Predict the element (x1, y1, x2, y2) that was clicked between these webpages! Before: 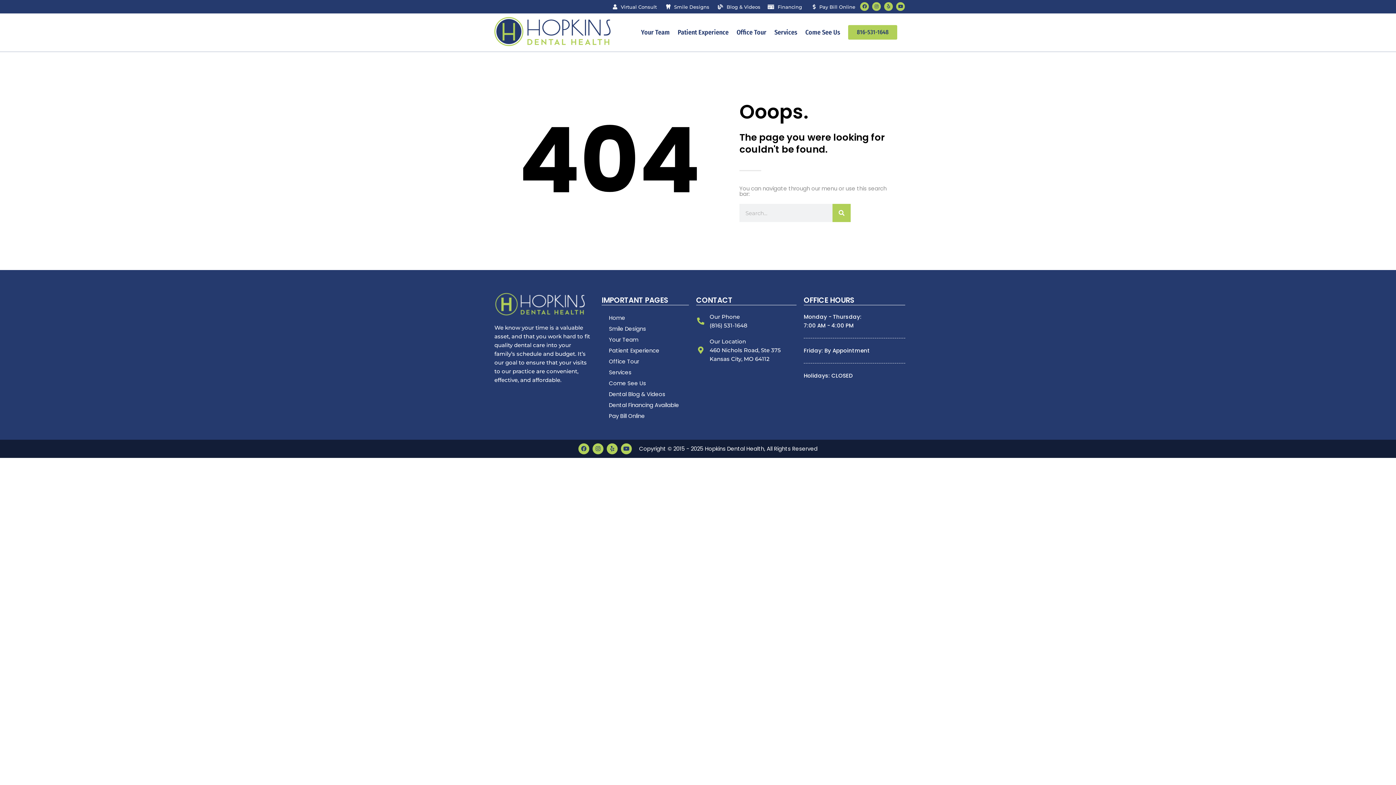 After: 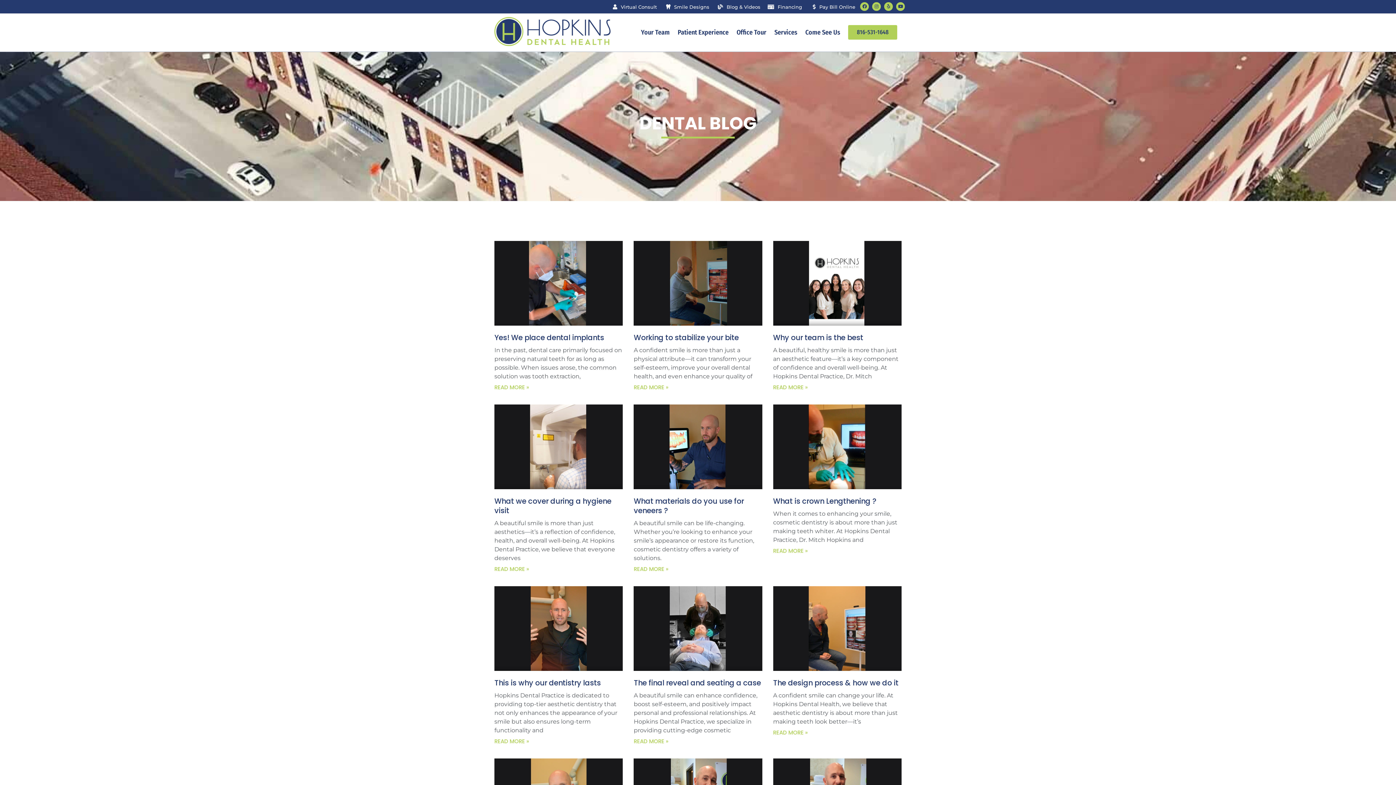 Action: label: Blog & Videos bbox: (716, 2, 760, 11)